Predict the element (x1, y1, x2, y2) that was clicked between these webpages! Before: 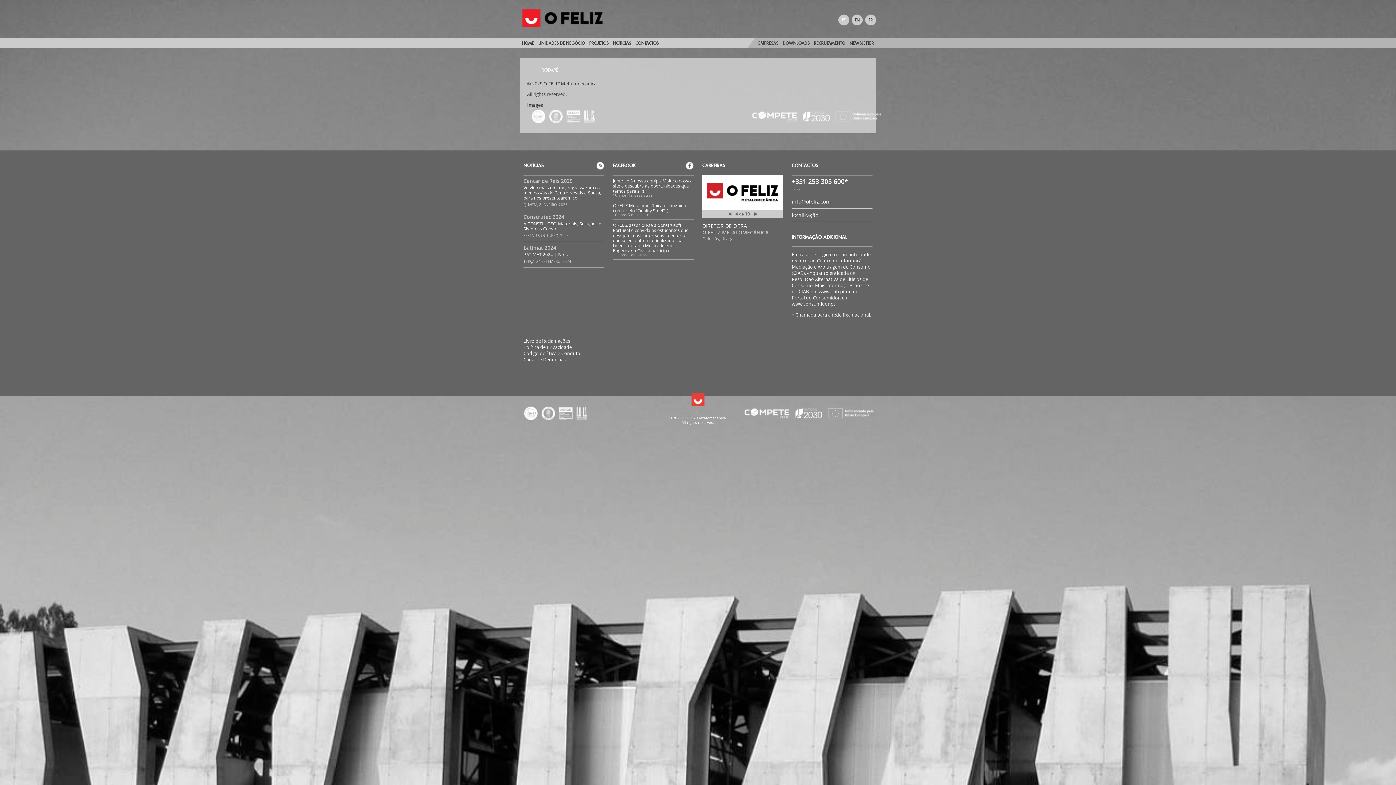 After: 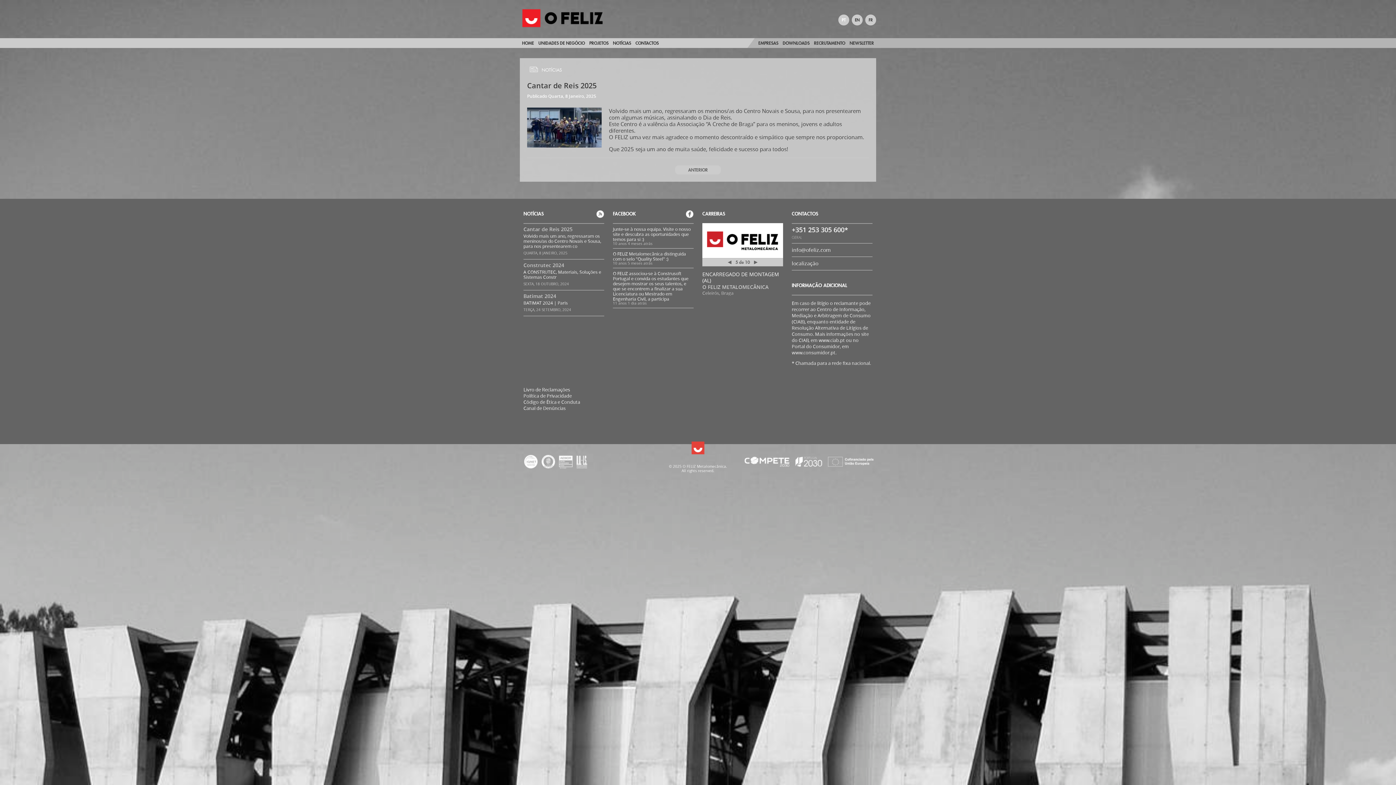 Action: label: Cantar de Reis 2025 bbox: (523, 177, 572, 184)